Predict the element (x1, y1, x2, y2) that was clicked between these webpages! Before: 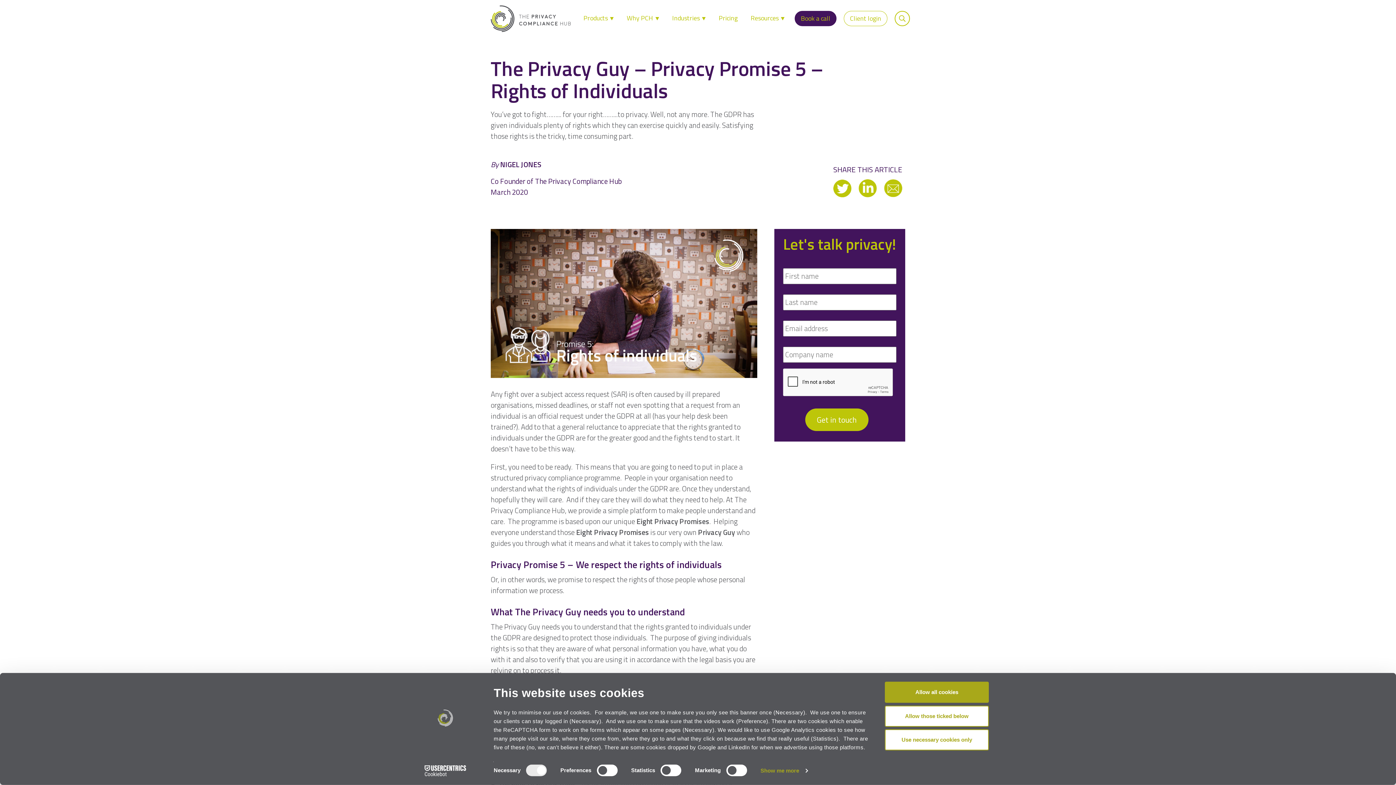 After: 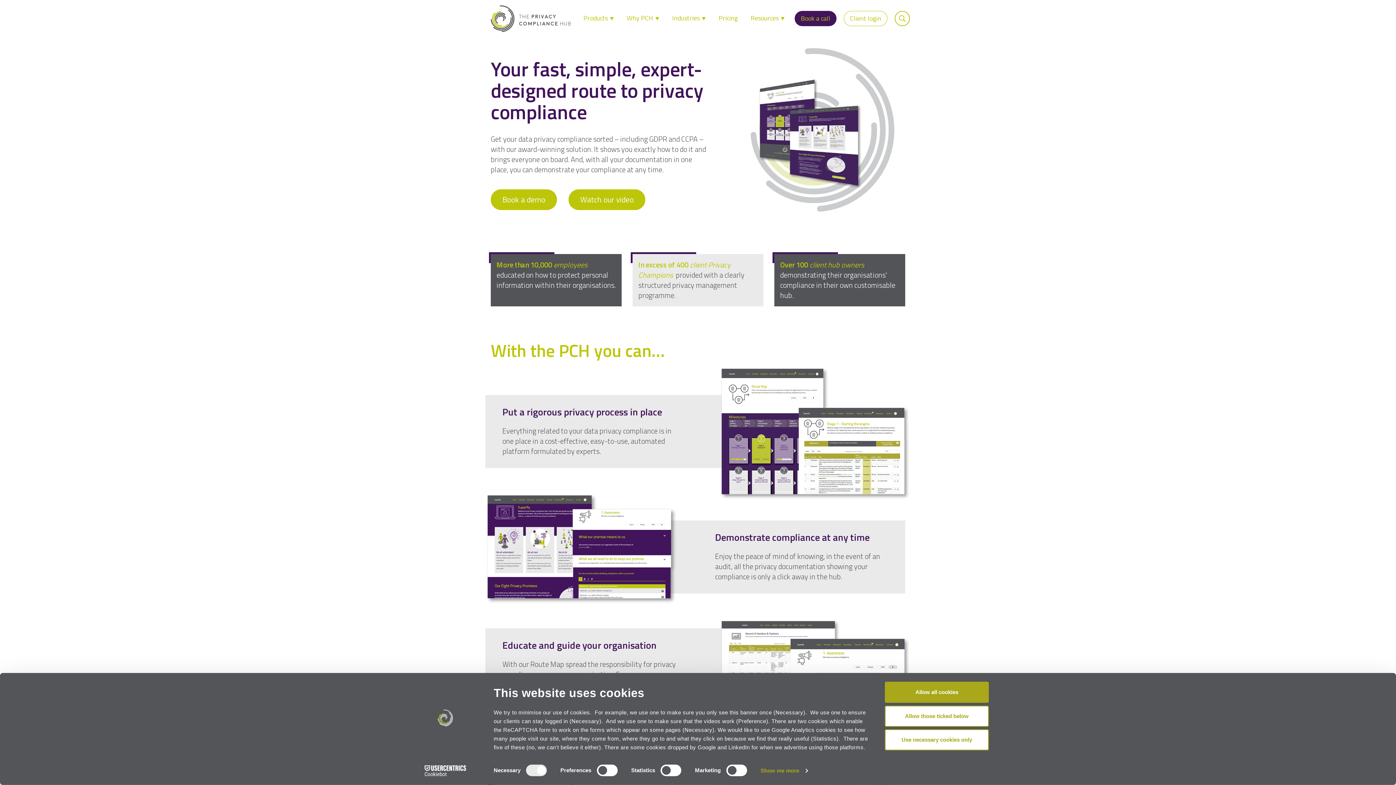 Action: bbox: (485, 0, 576, 37)